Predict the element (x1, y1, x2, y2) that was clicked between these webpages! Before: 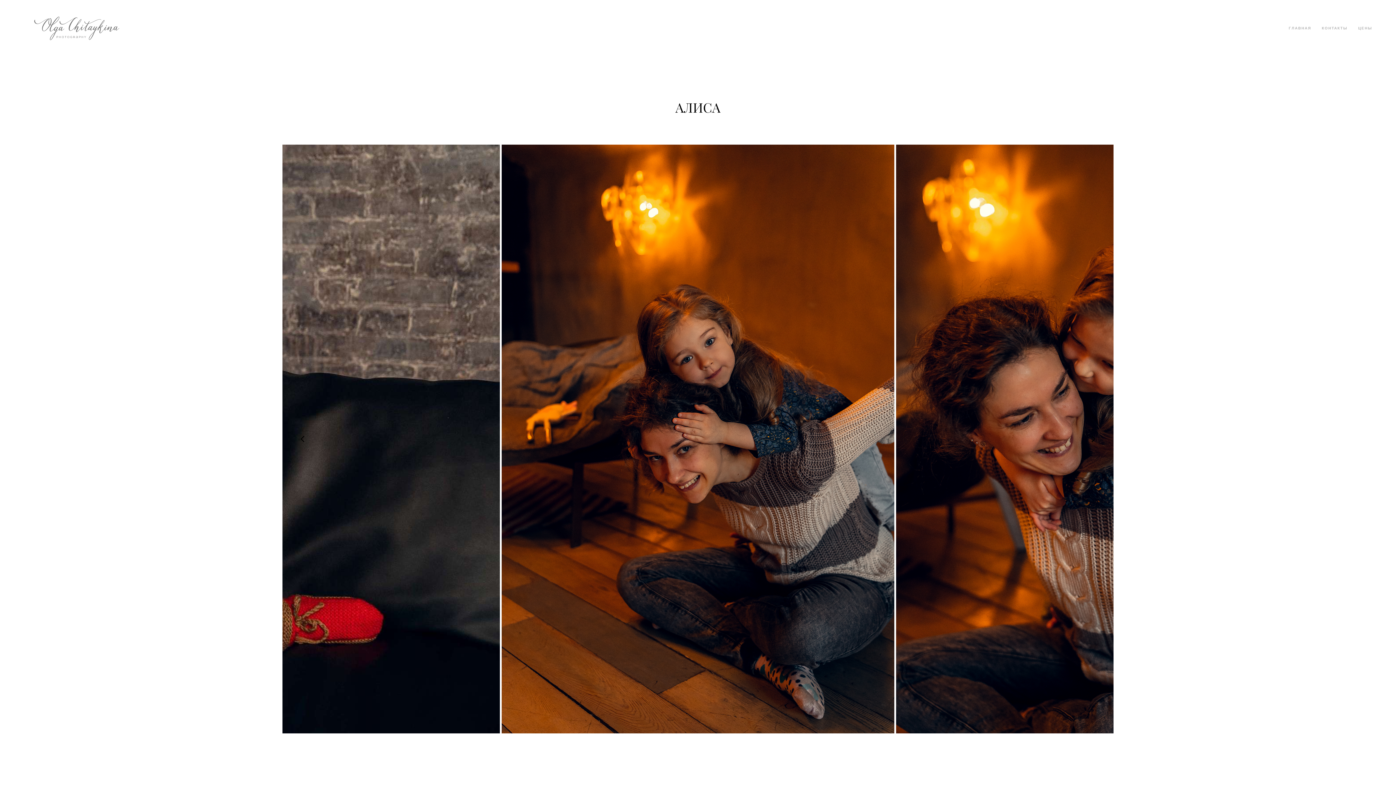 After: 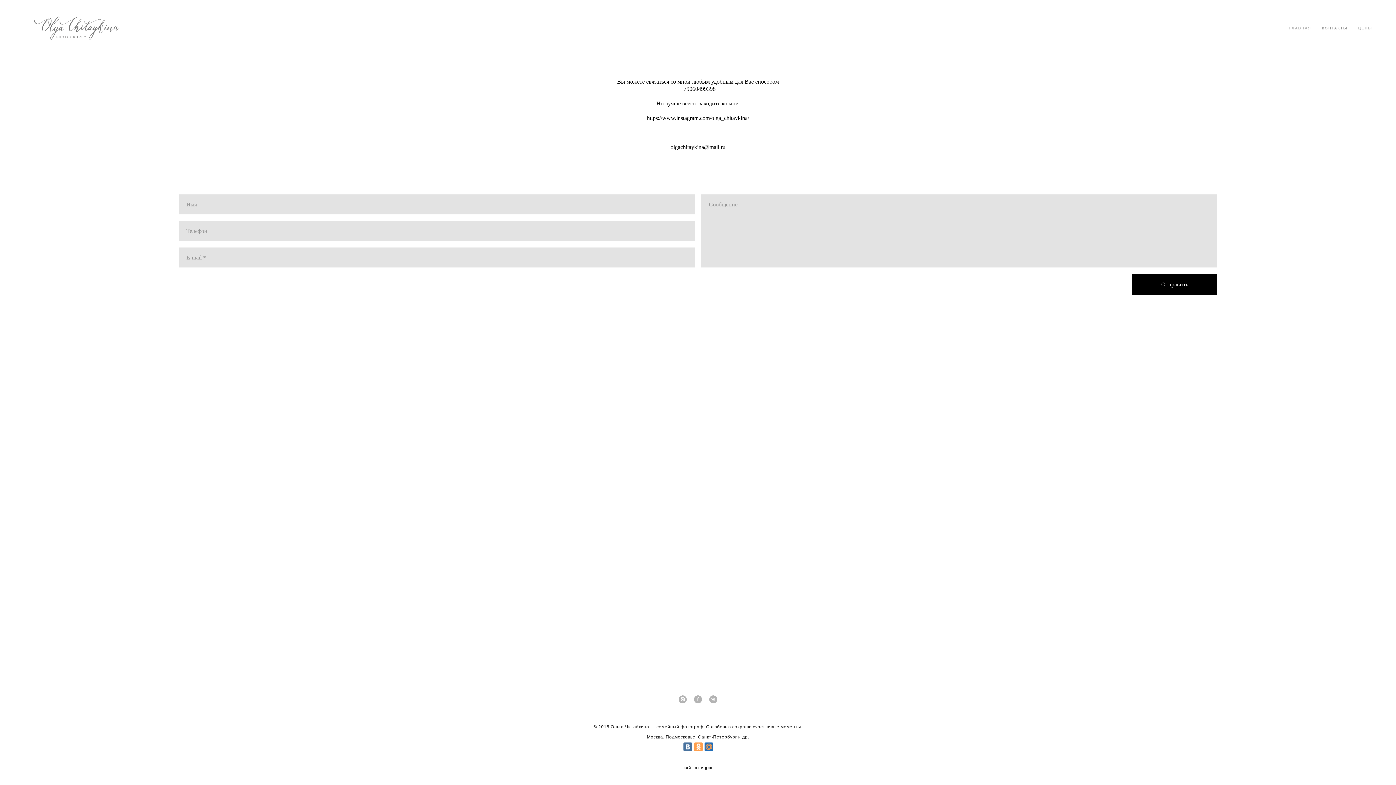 Action: bbox: (1322, 25, 1348, 31) label: КОНТАКТЫ